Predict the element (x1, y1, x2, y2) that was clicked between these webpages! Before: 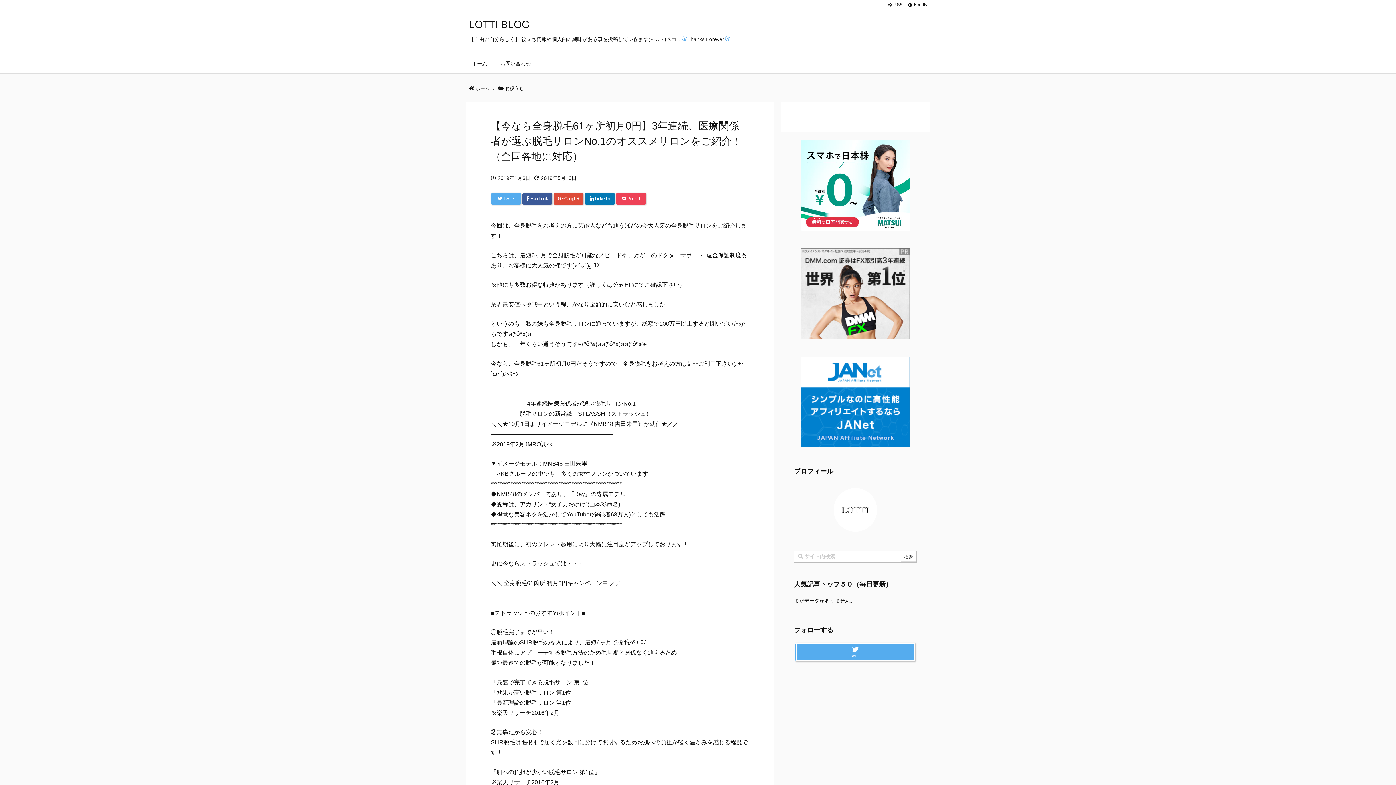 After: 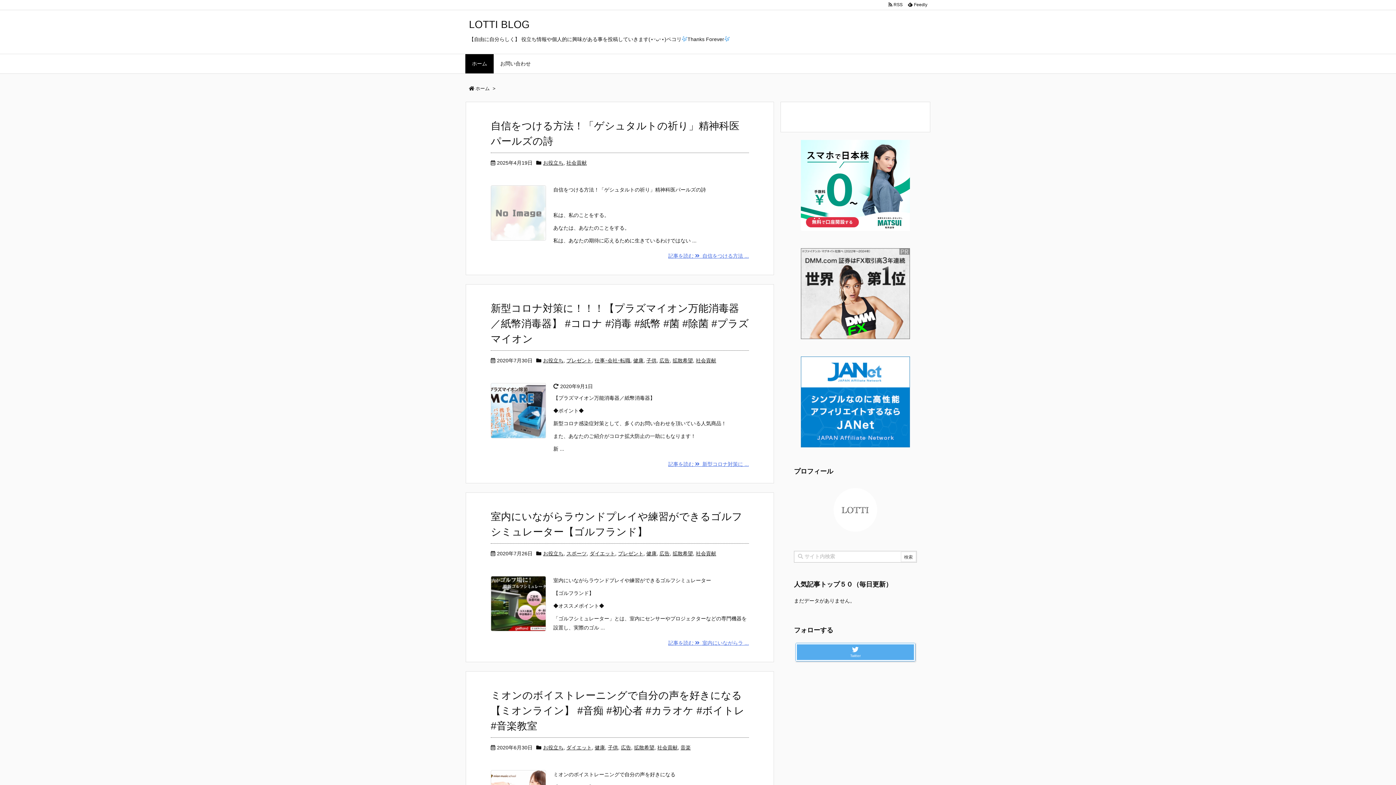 Action: label: ホーム bbox: (475, 85, 489, 91)